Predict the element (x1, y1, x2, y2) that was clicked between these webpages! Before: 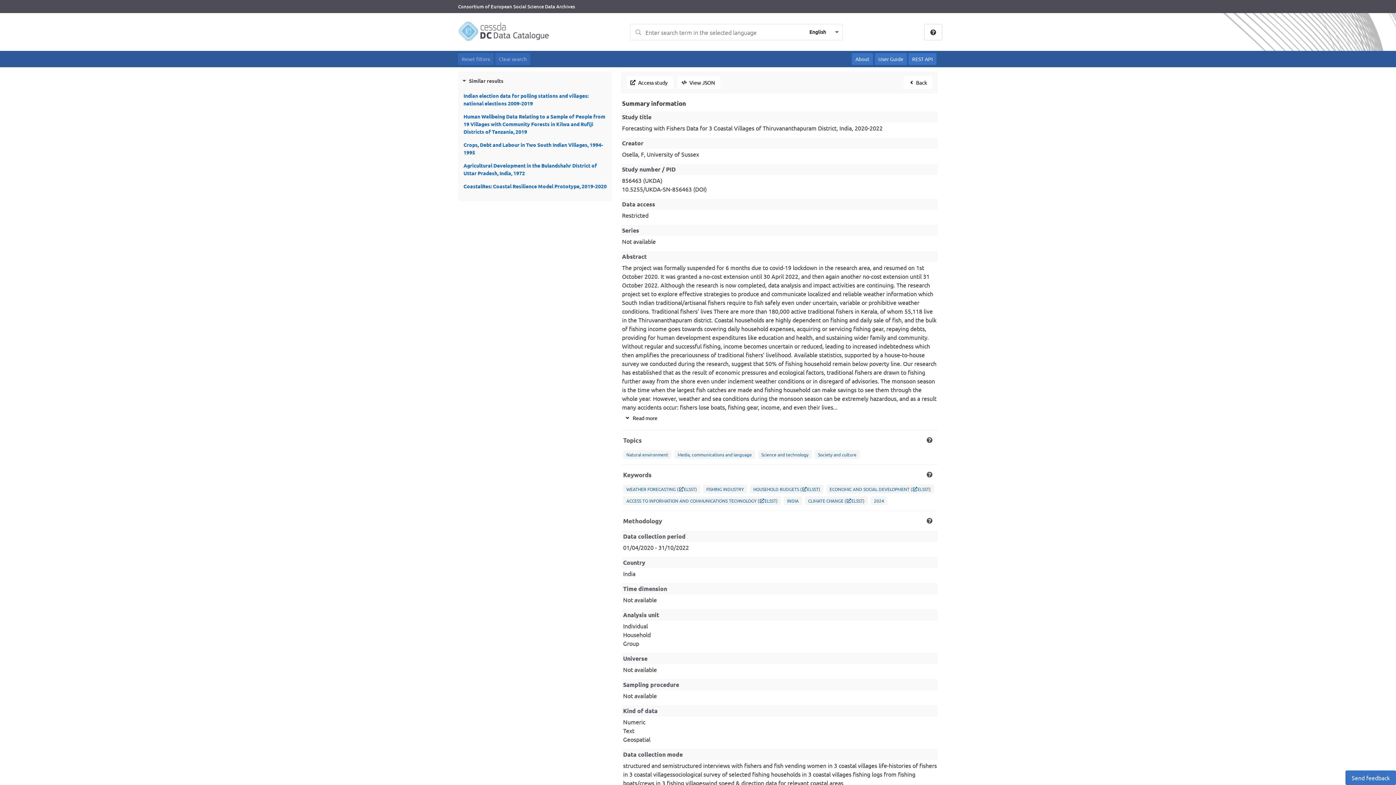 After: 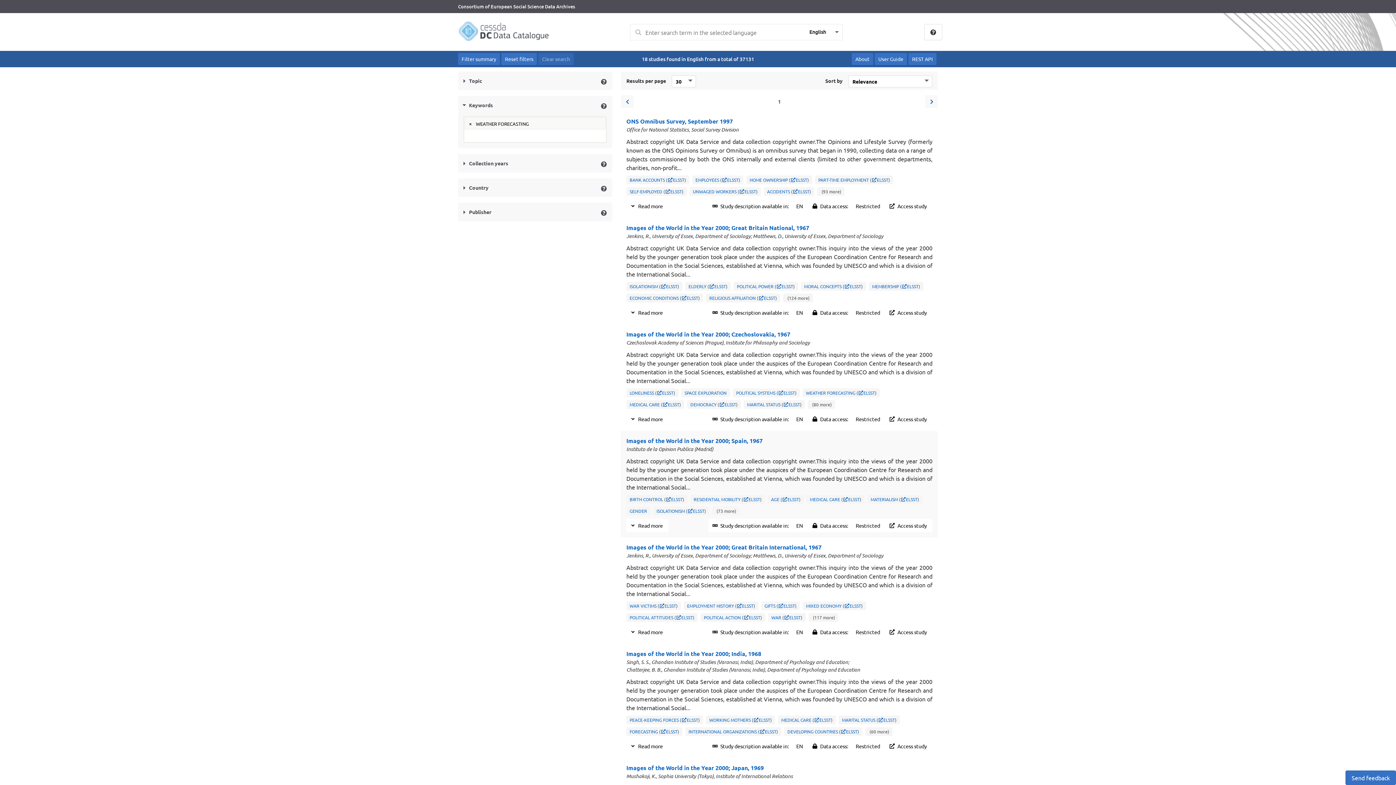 Action: label: WEATHER FORECASTING bbox: (626, 486, 676, 492)